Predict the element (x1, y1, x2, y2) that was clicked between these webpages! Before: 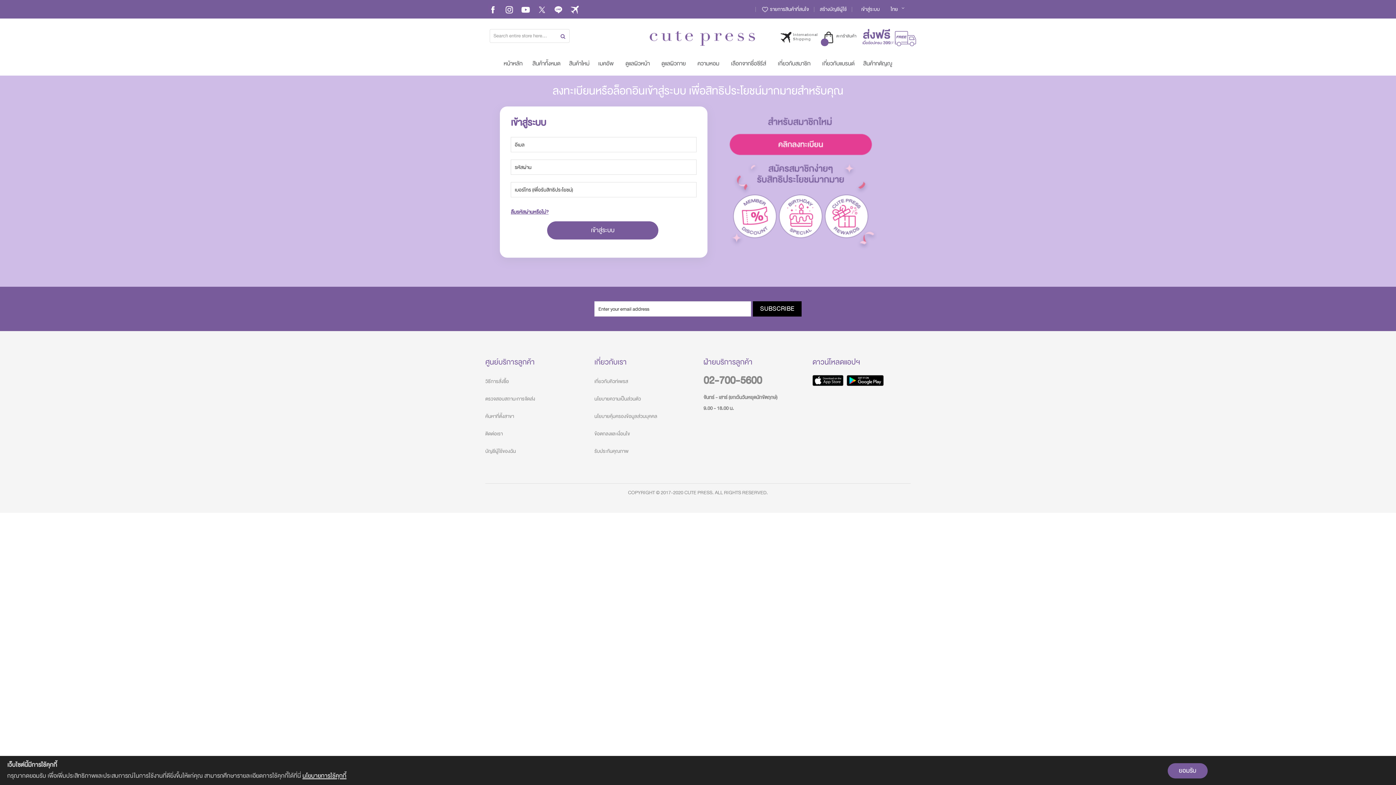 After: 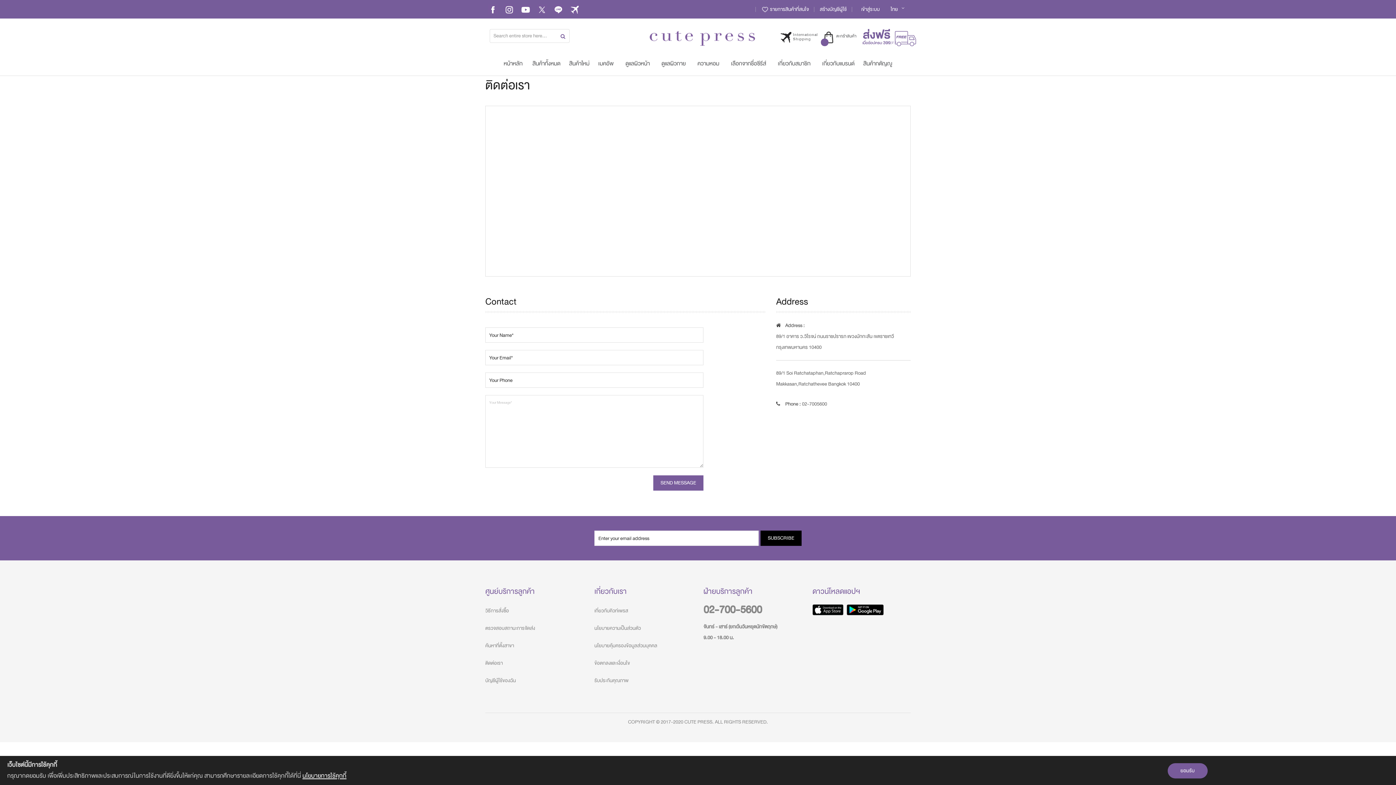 Action: bbox: (485, 427, 502, 440) label: ติดต่อเรา